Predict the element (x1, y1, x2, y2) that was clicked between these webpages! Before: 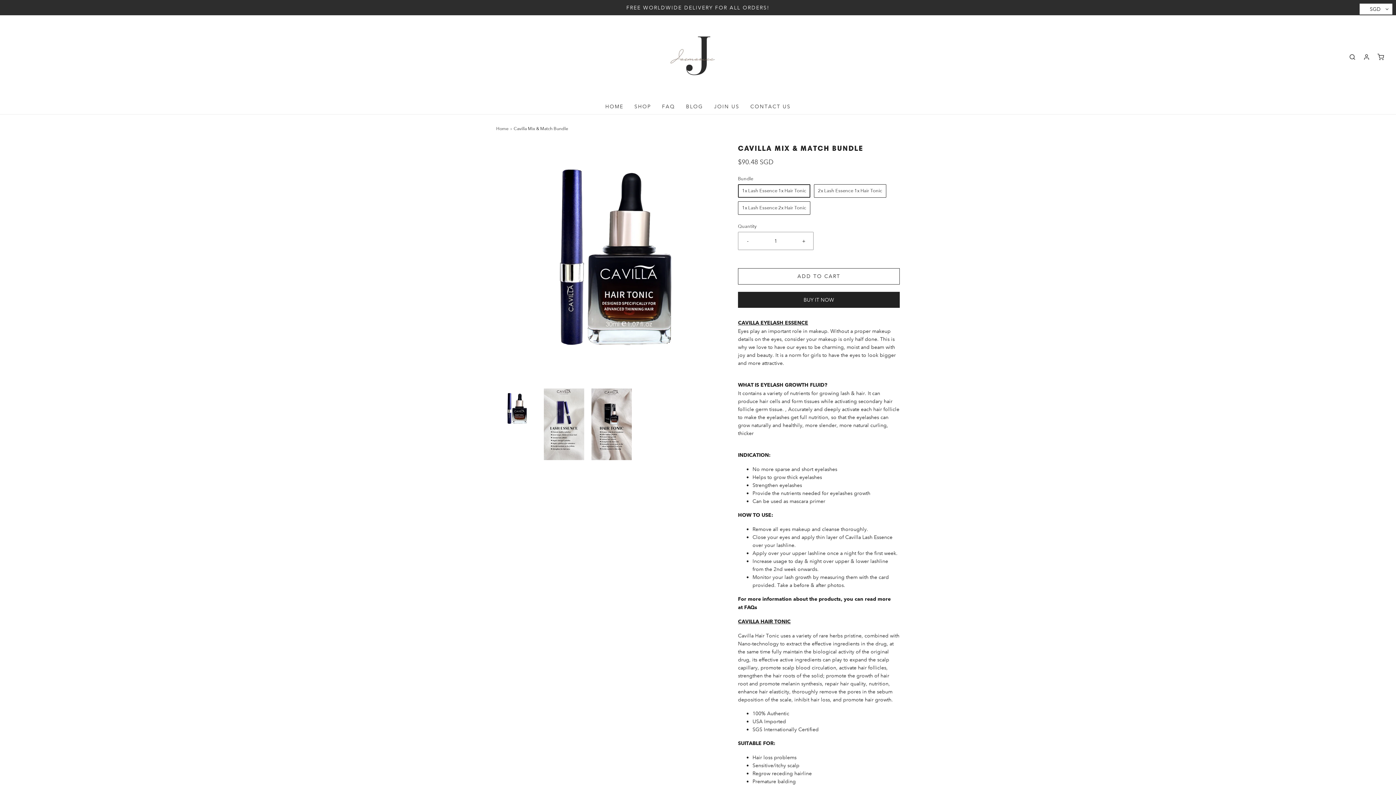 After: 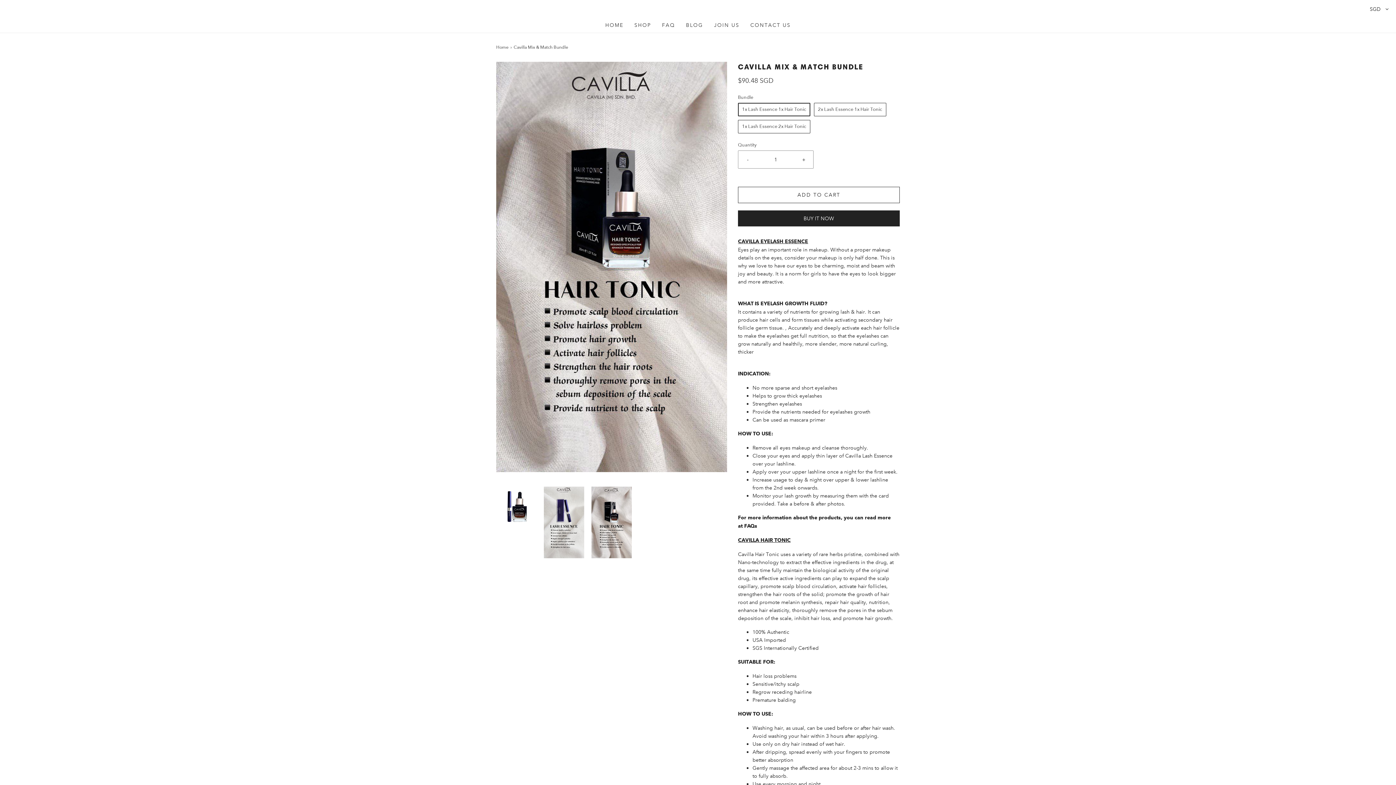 Action: bbox: (591, 388, 632, 460)